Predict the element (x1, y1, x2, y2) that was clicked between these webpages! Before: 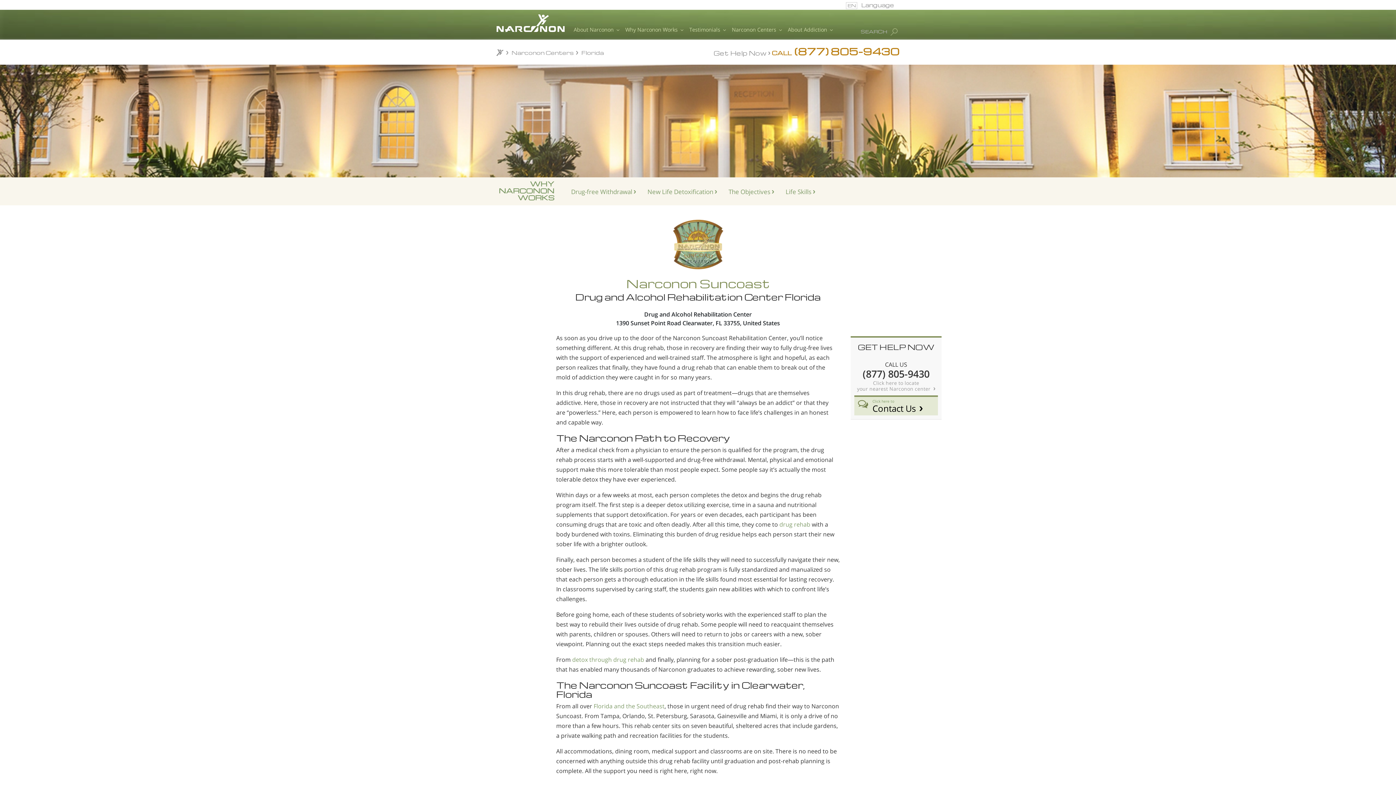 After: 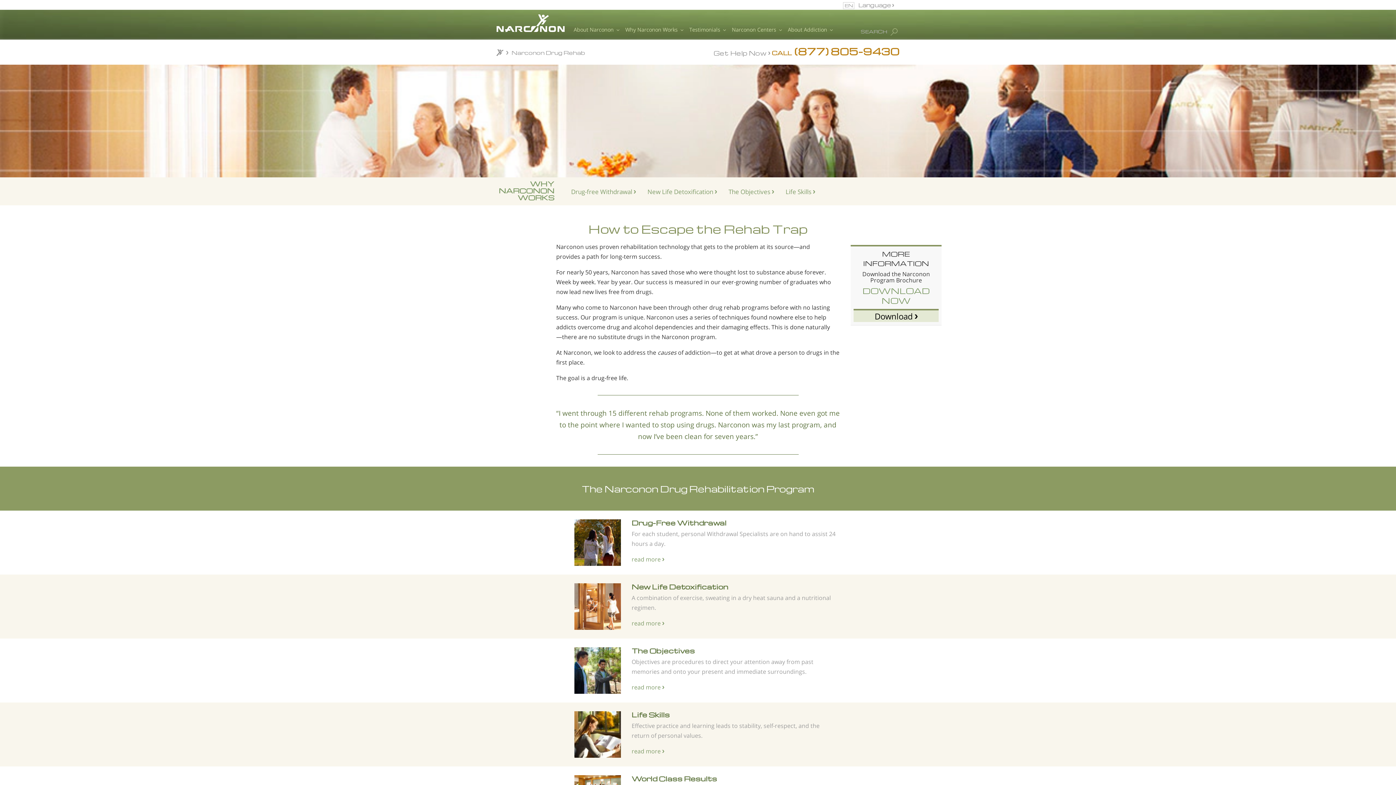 Action: label: WHY NARCONON WORKS bbox: (496, 180, 554, 201)